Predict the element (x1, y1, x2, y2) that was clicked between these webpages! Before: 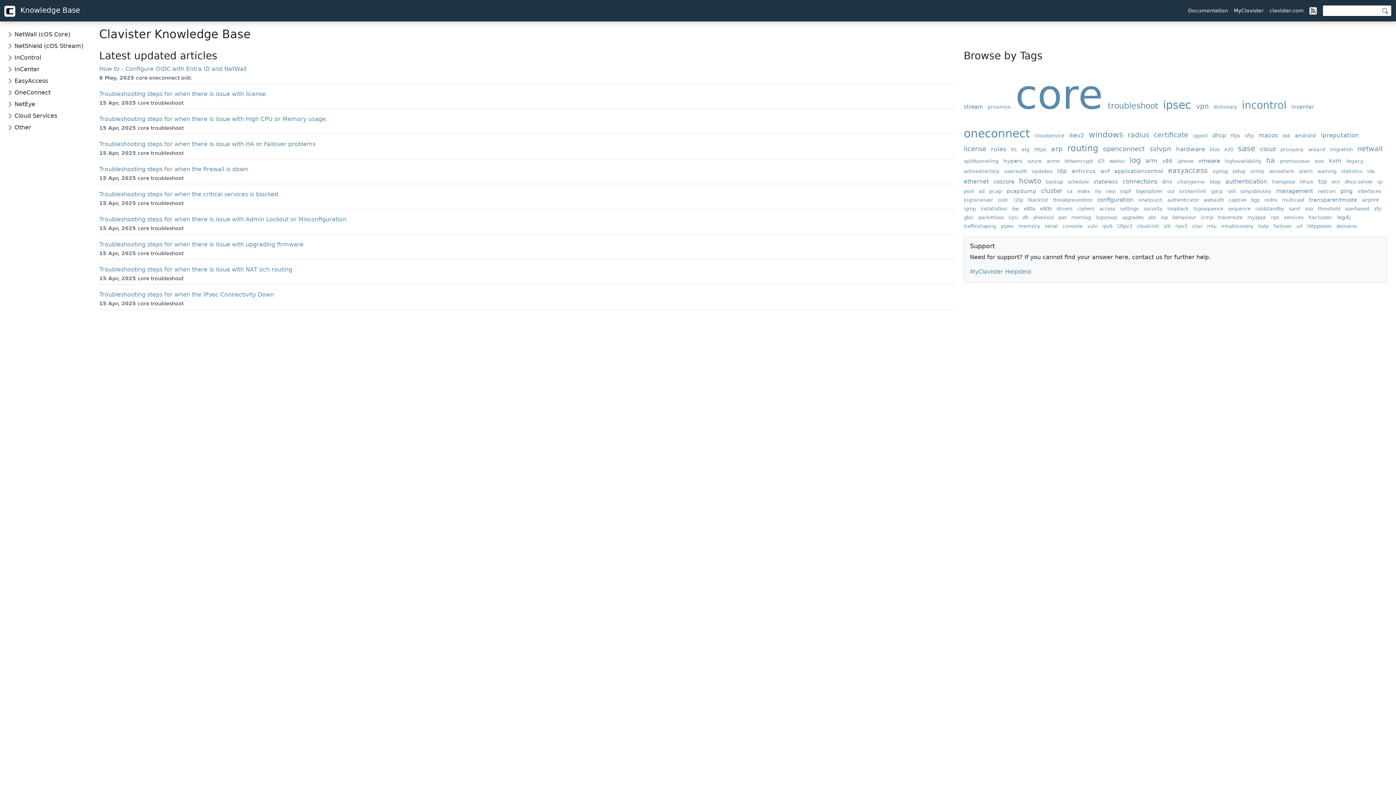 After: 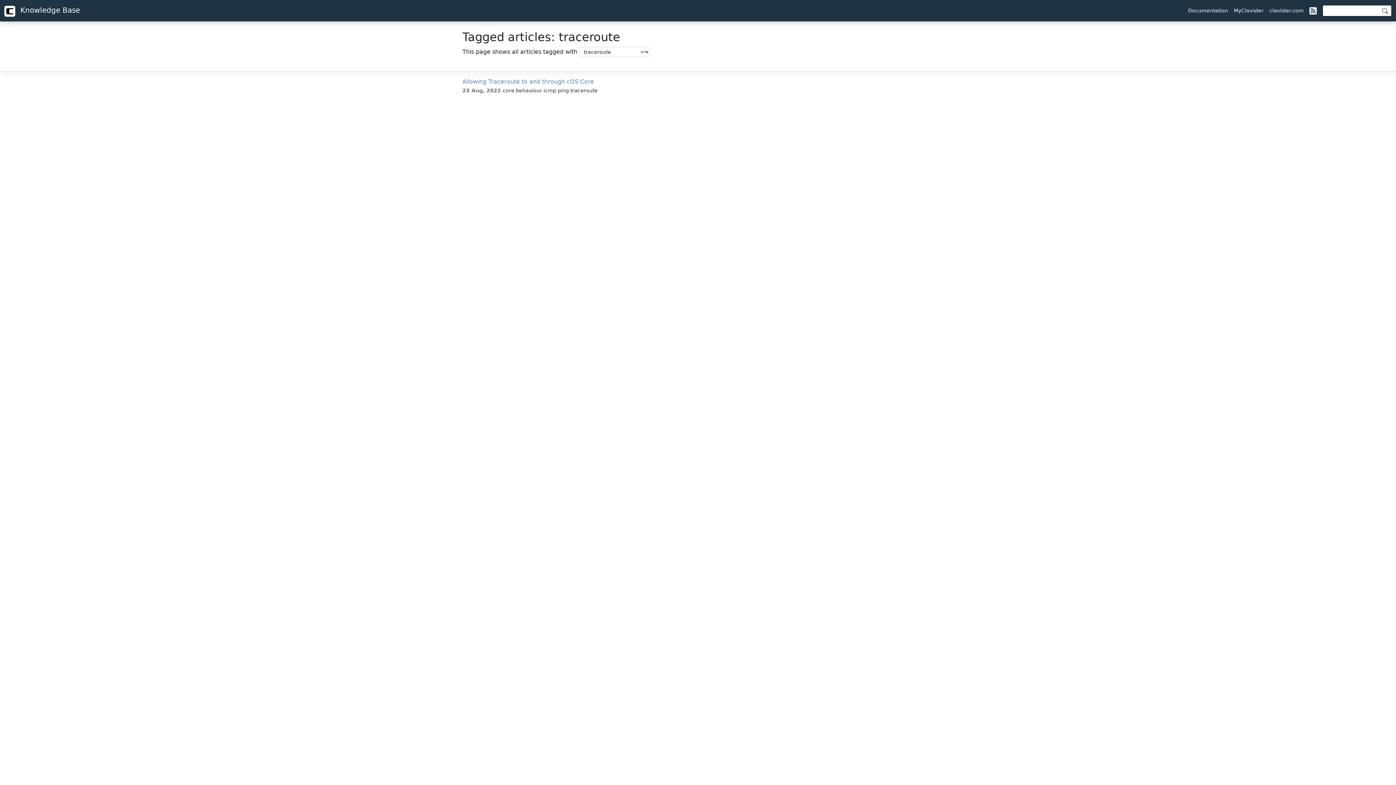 Action: bbox: (1218, 214, 1245, 220) label: traceroute